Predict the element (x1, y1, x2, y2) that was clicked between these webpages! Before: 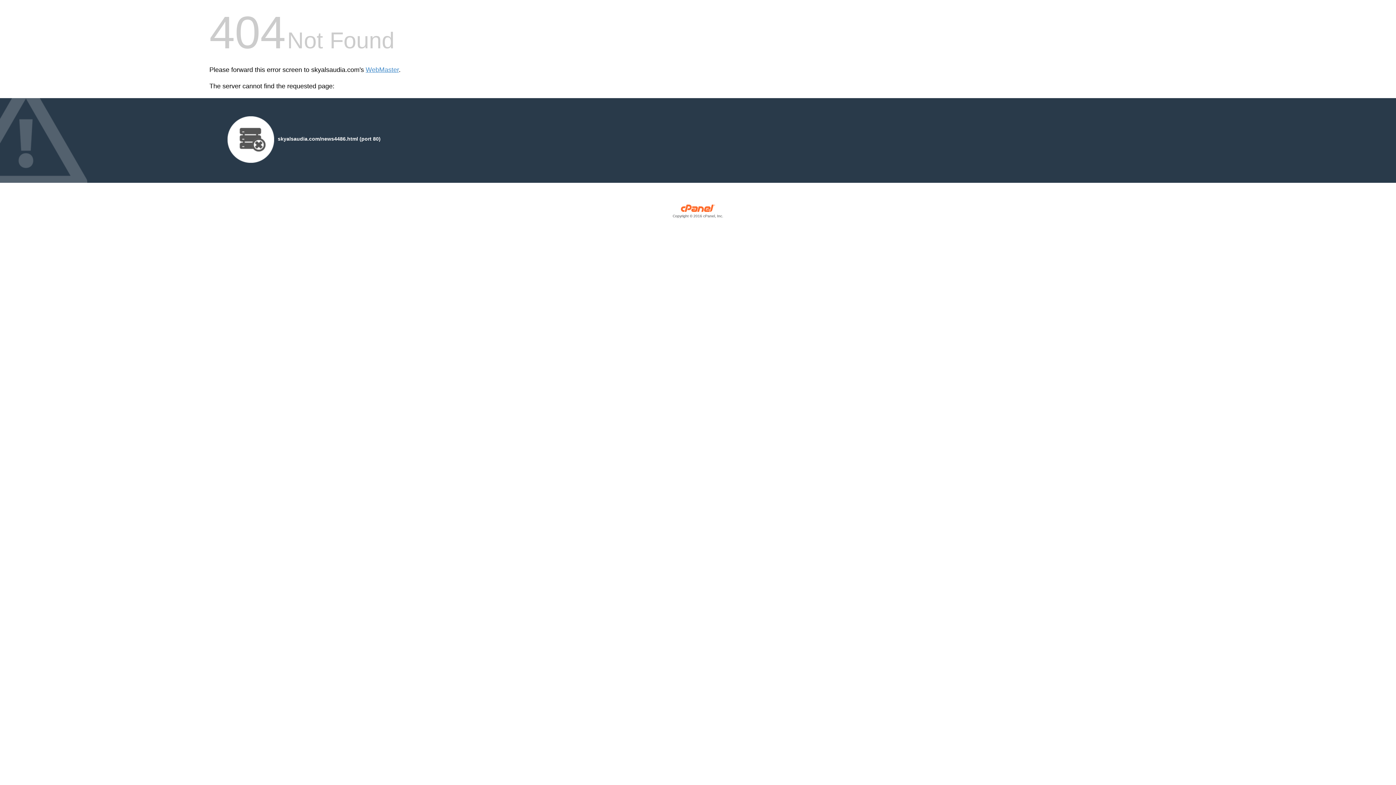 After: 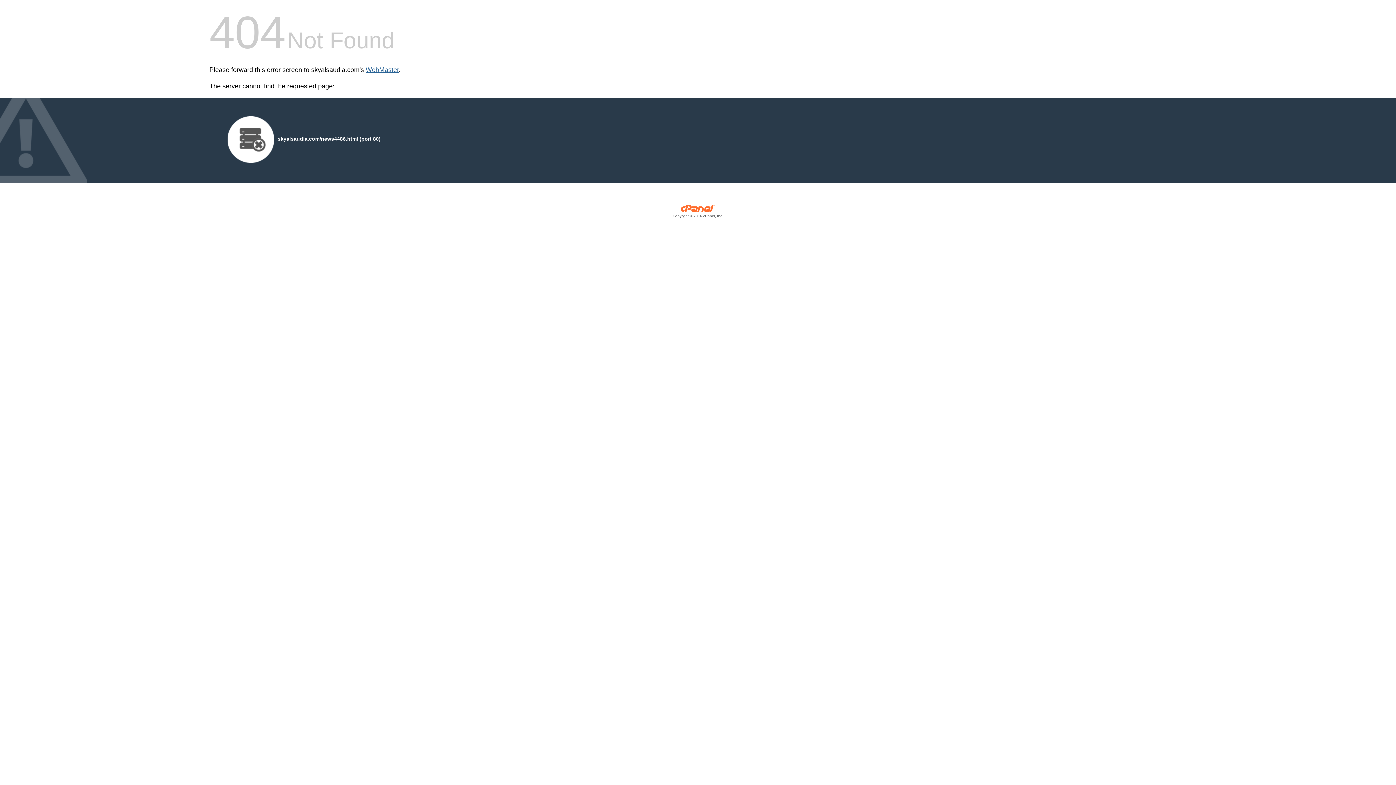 Action: bbox: (365, 66, 398, 73) label: WebMaster